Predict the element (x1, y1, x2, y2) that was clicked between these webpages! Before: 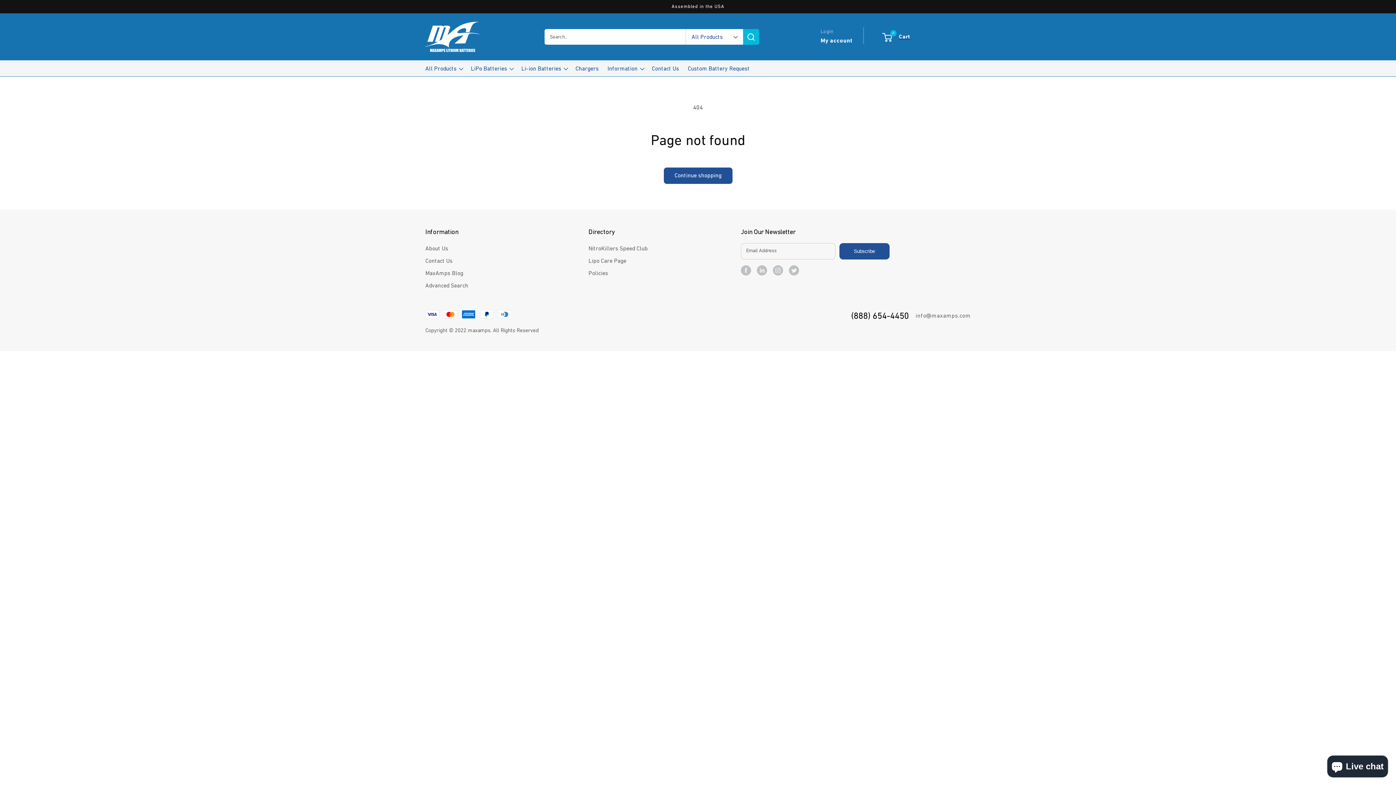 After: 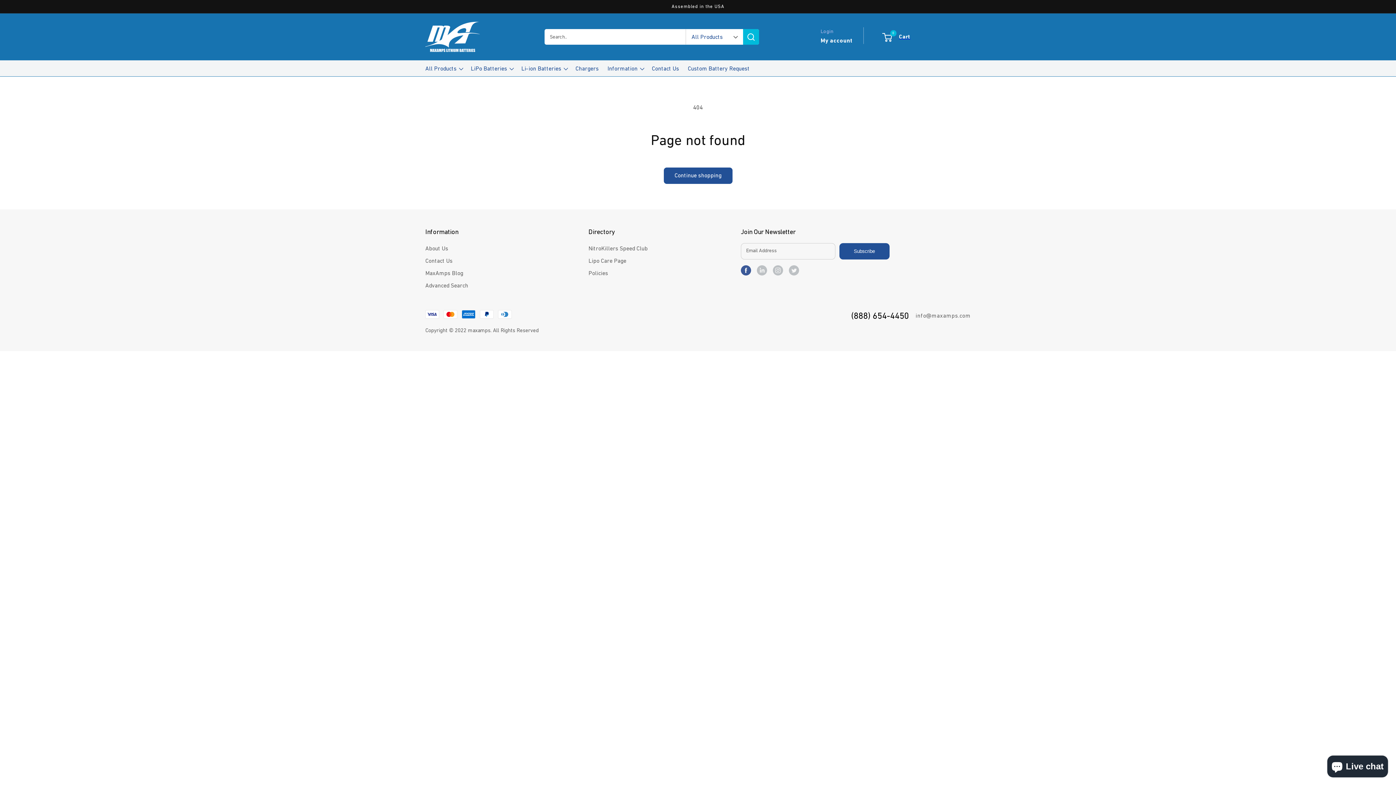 Action: label: Facebook bbox: (740, 265, 751, 275)